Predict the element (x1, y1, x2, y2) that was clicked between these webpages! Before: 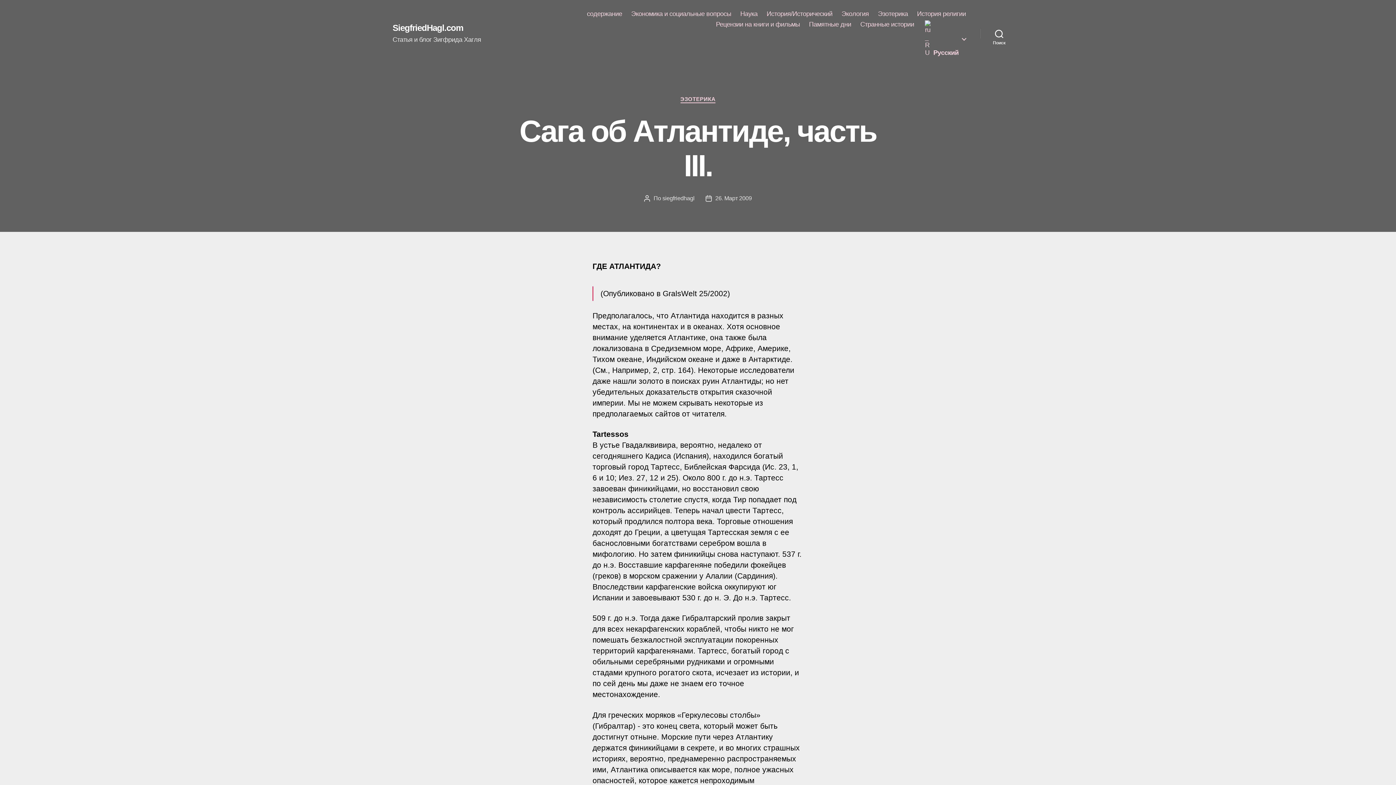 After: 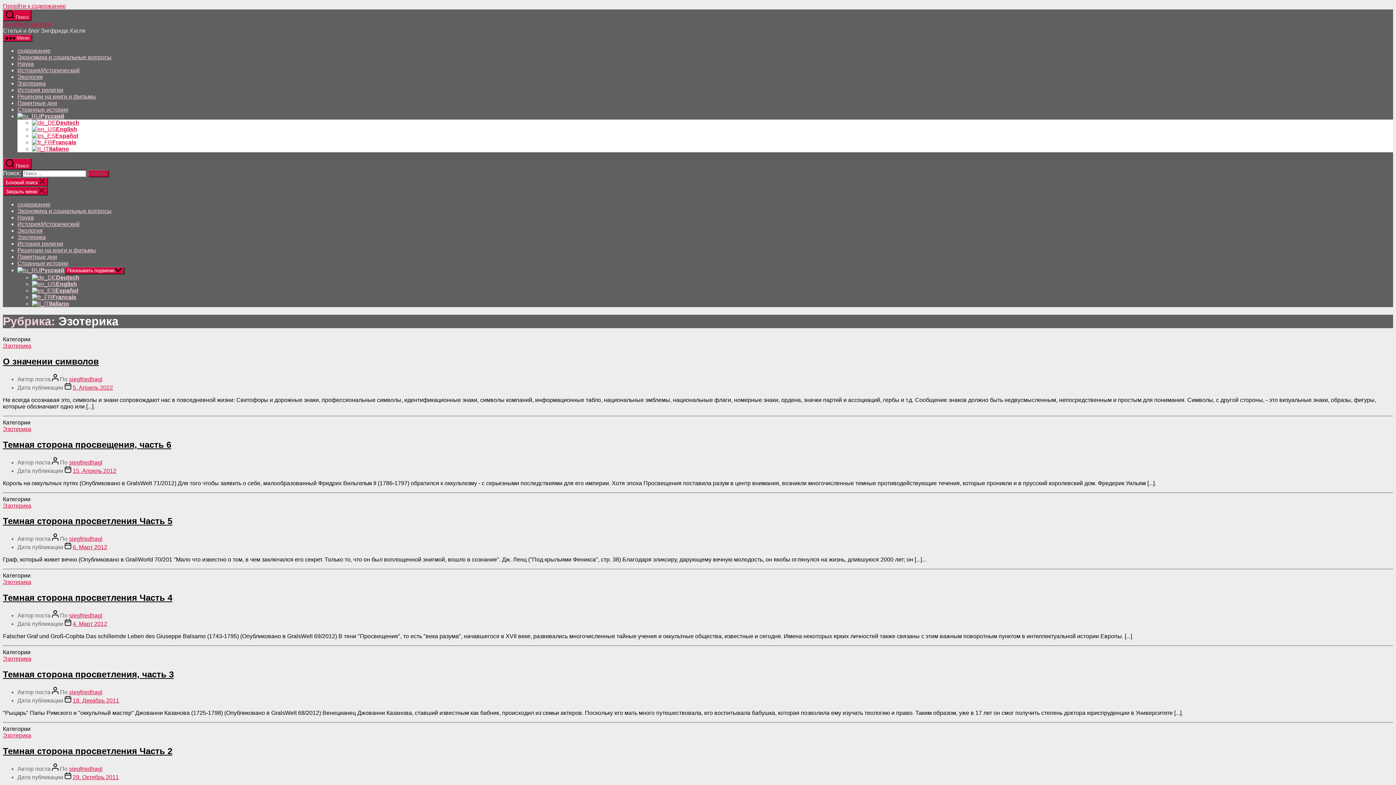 Action: bbox: (680, 96, 715, 103) label: ЭЗОТЕРИКА